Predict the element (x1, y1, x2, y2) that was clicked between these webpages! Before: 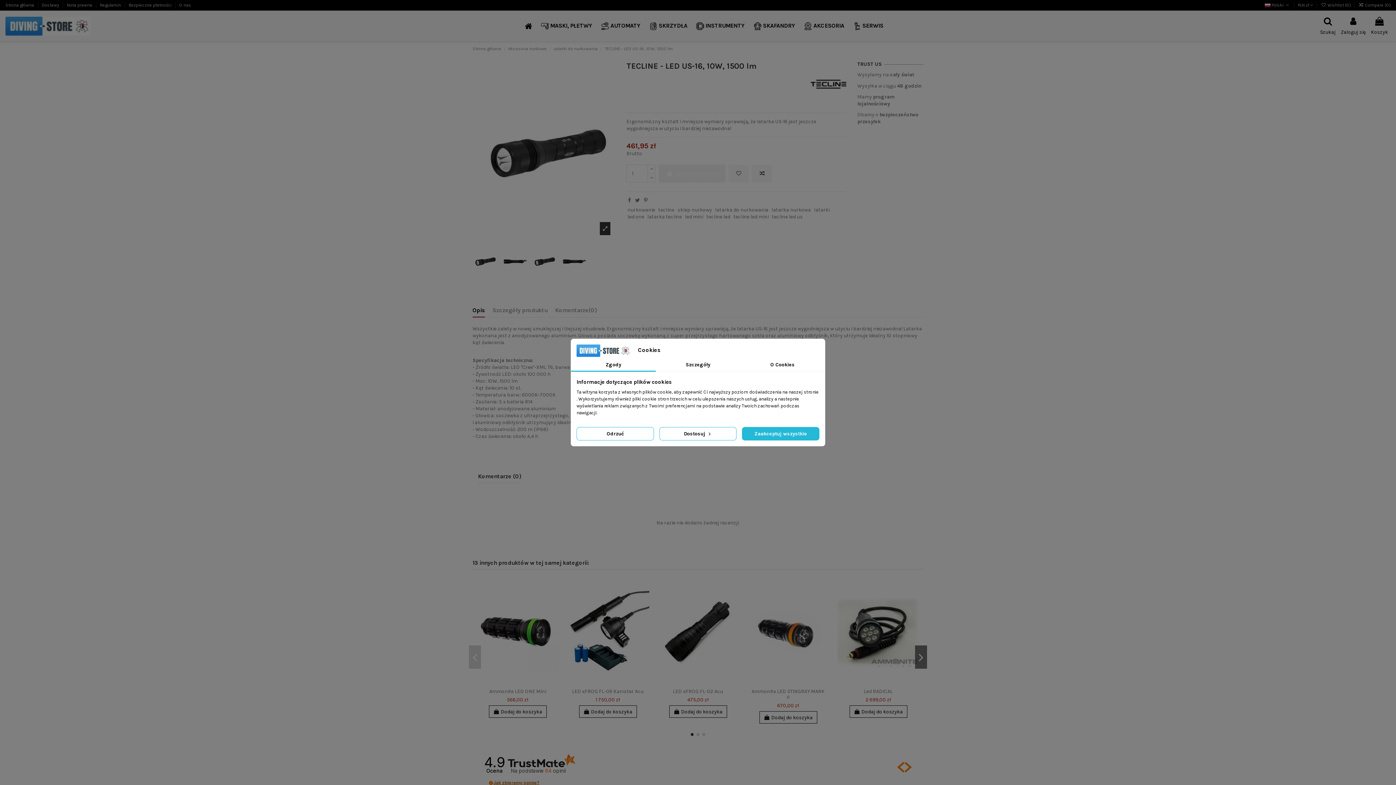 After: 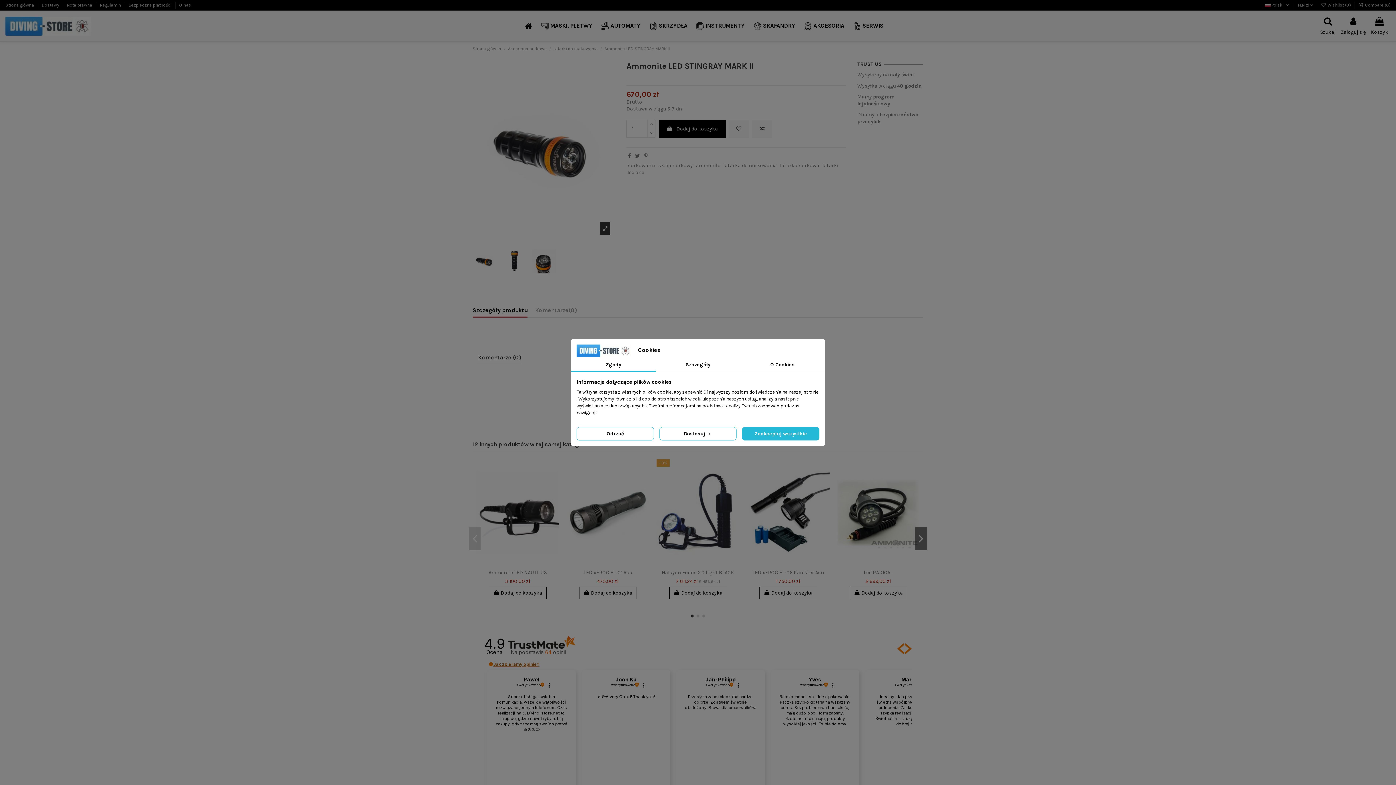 Action: label: 670,00 zł bbox: (777, 703, 799, 709)